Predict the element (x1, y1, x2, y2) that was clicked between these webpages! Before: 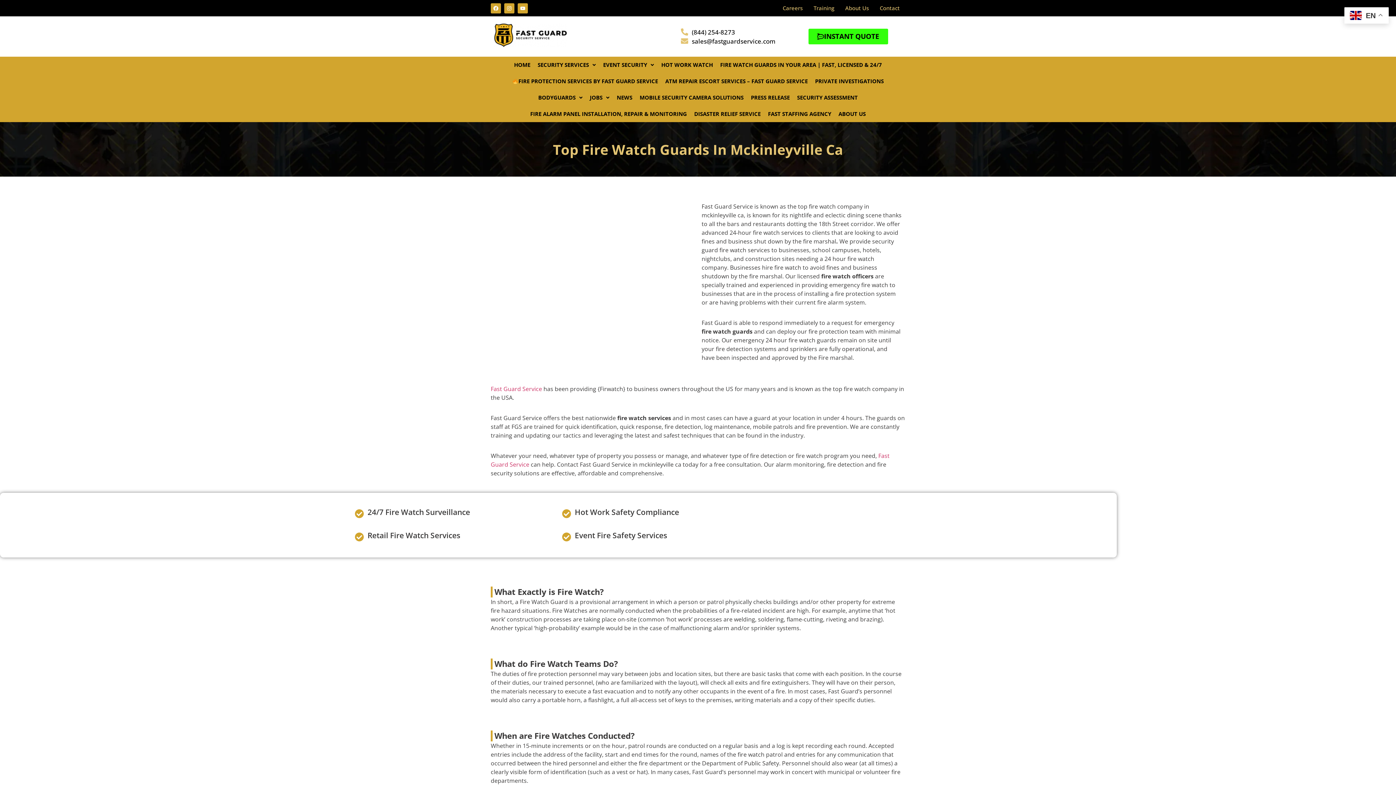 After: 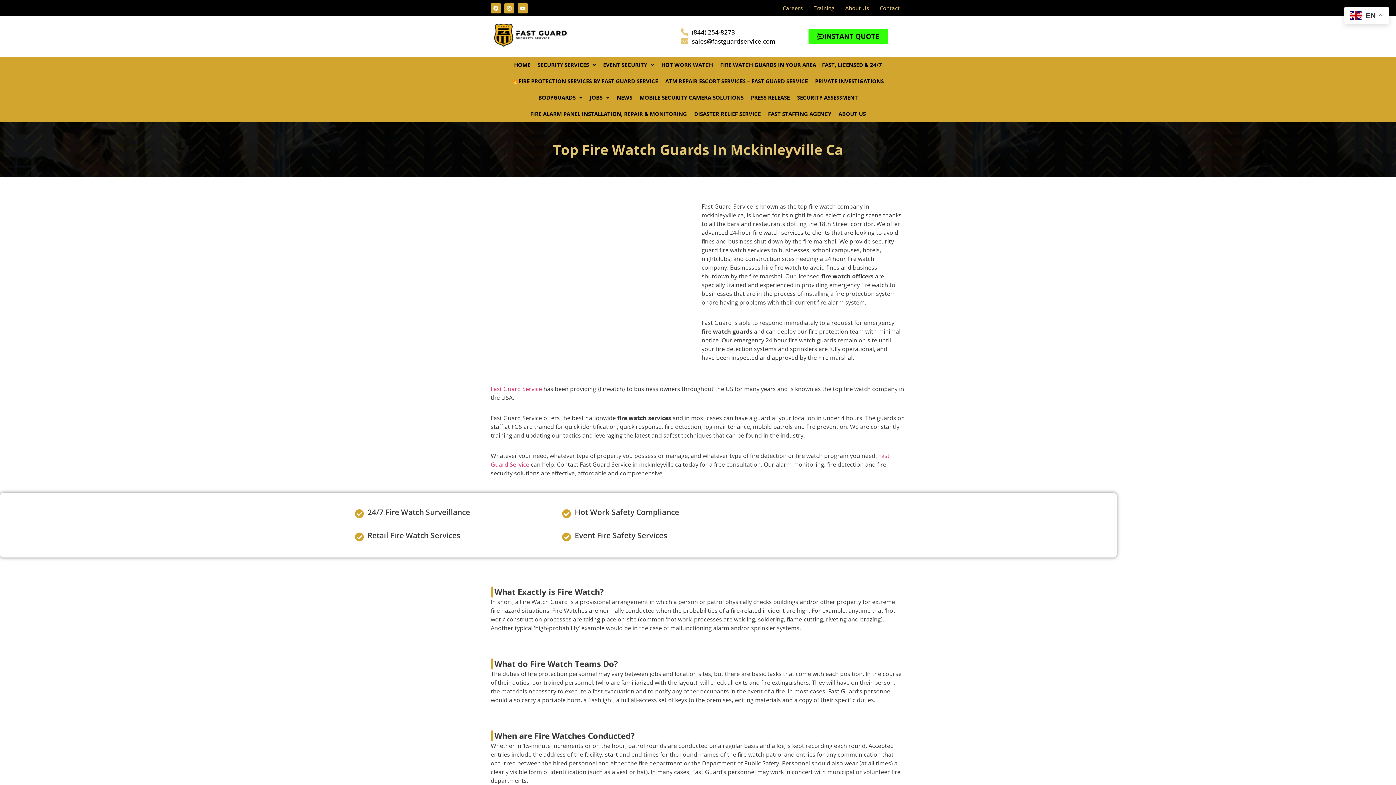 Action: bbox: (681, 27, 787, 36) label: (844) 254-8273